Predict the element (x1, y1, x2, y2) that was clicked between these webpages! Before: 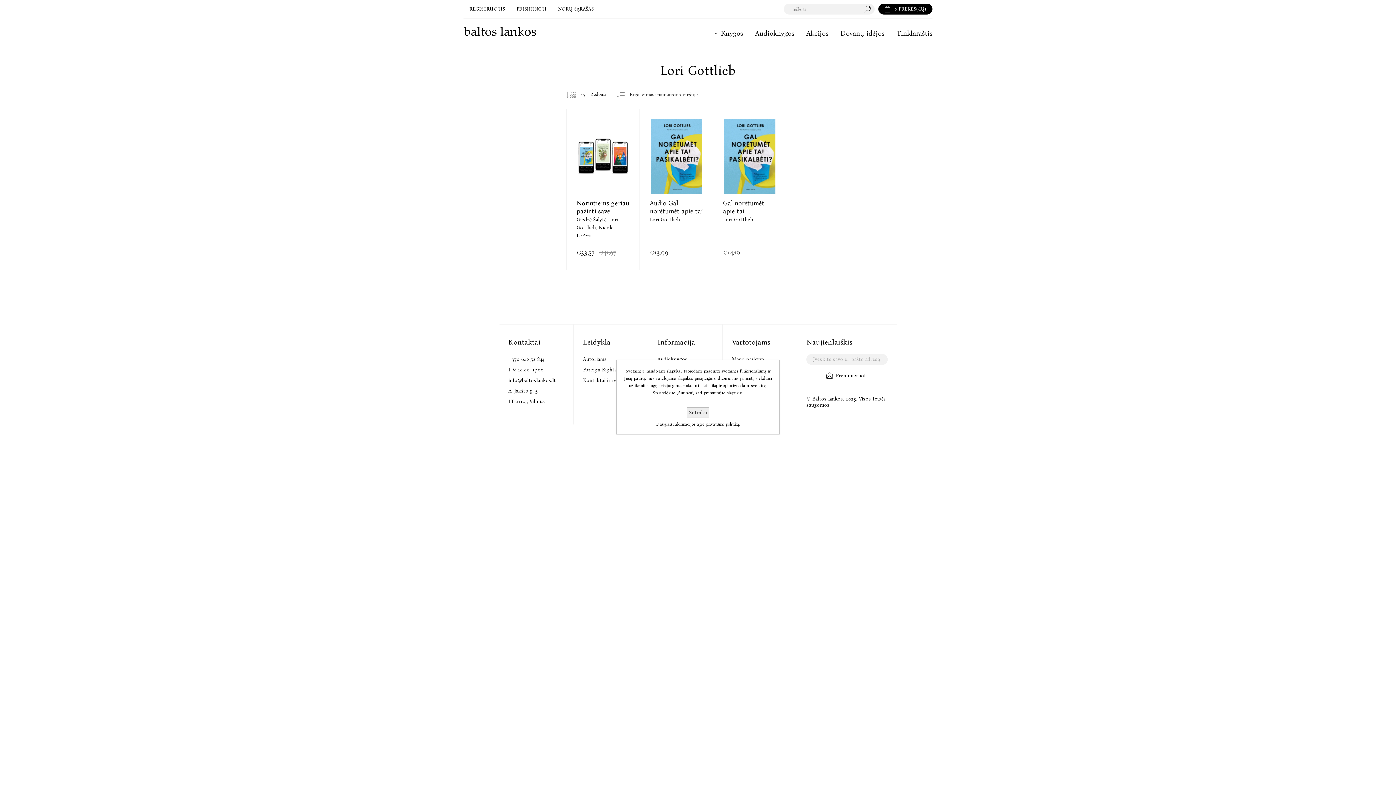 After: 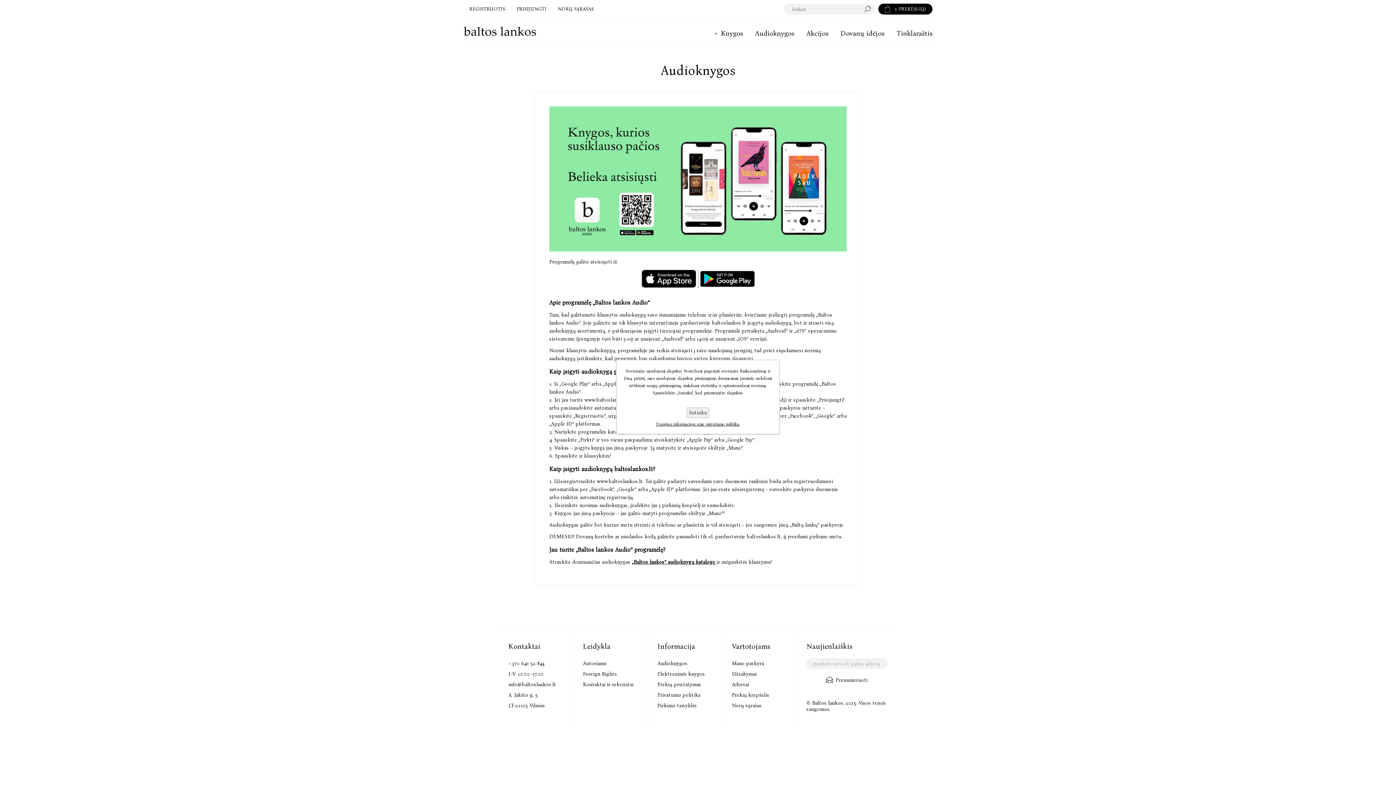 Action: label: Audioknygos bbox: (657, 354, 713, 364)